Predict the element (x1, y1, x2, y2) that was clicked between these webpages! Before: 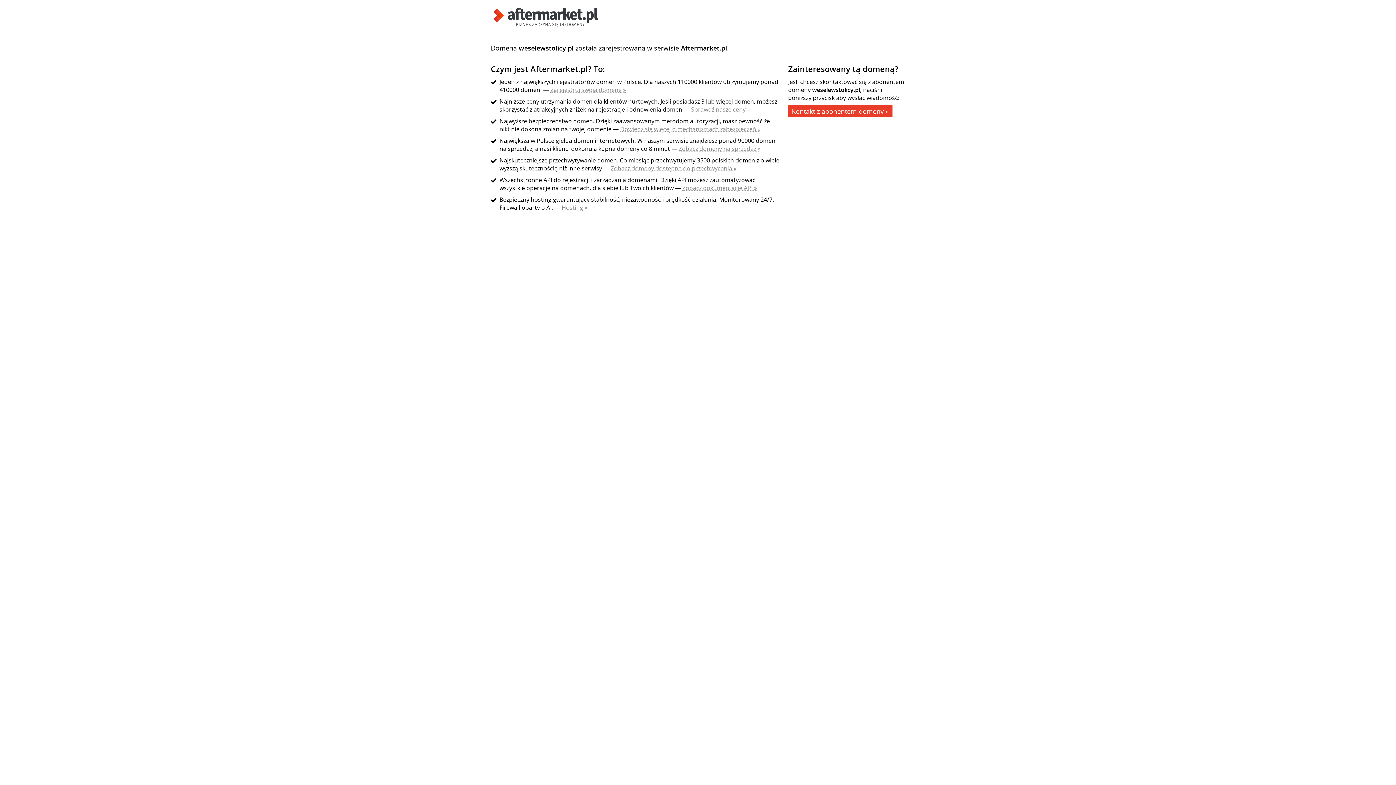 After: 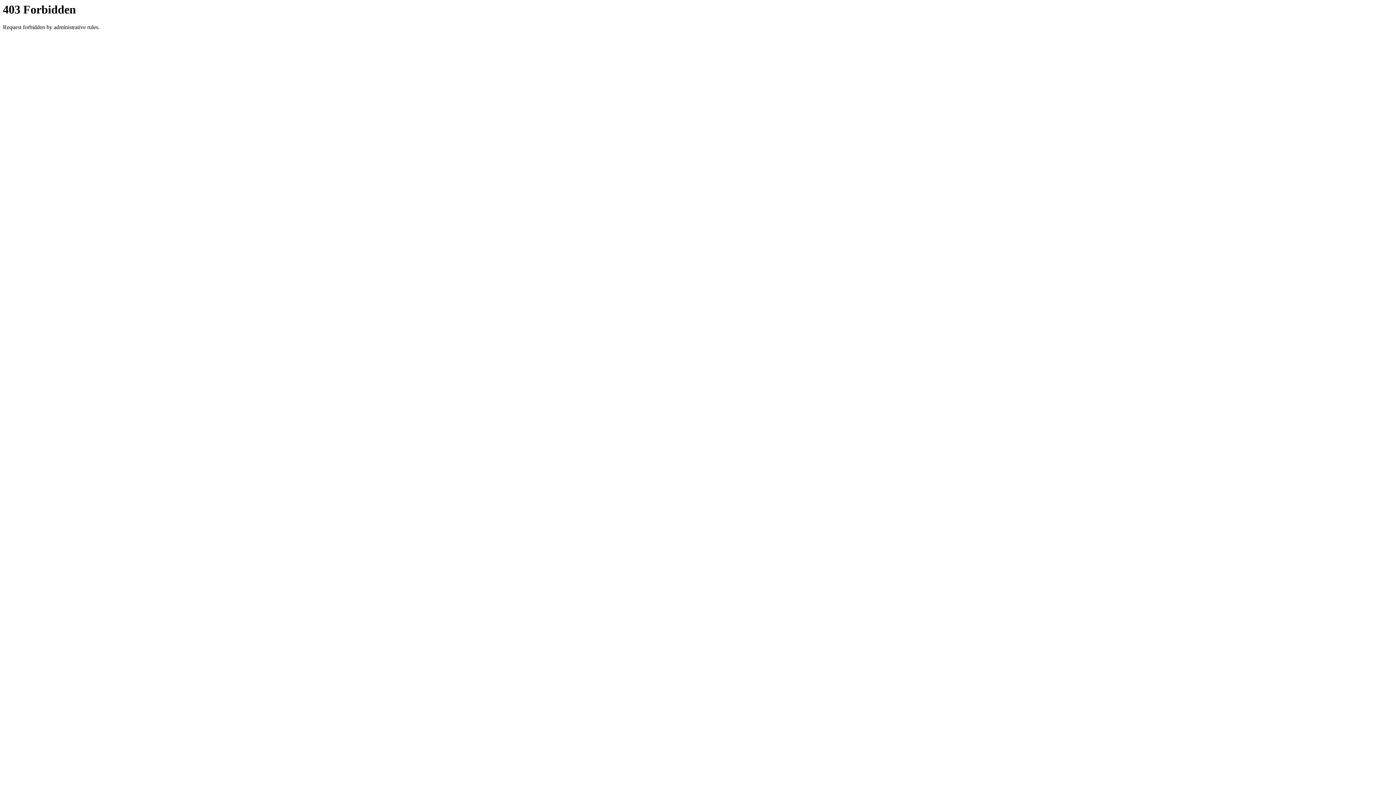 Action: label: Zobacz domeny dostępne do przechwycenia » bbox: (610, 164, 736, 172)